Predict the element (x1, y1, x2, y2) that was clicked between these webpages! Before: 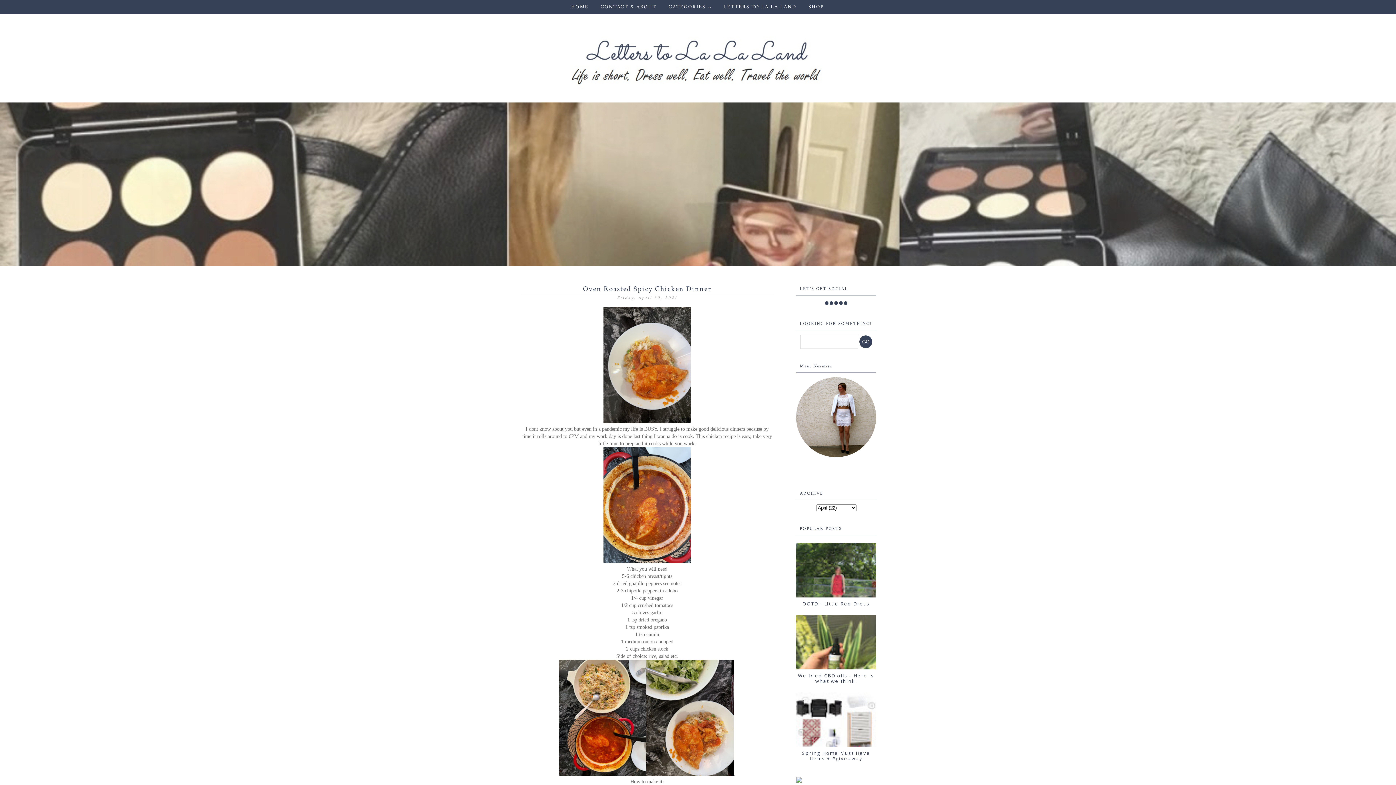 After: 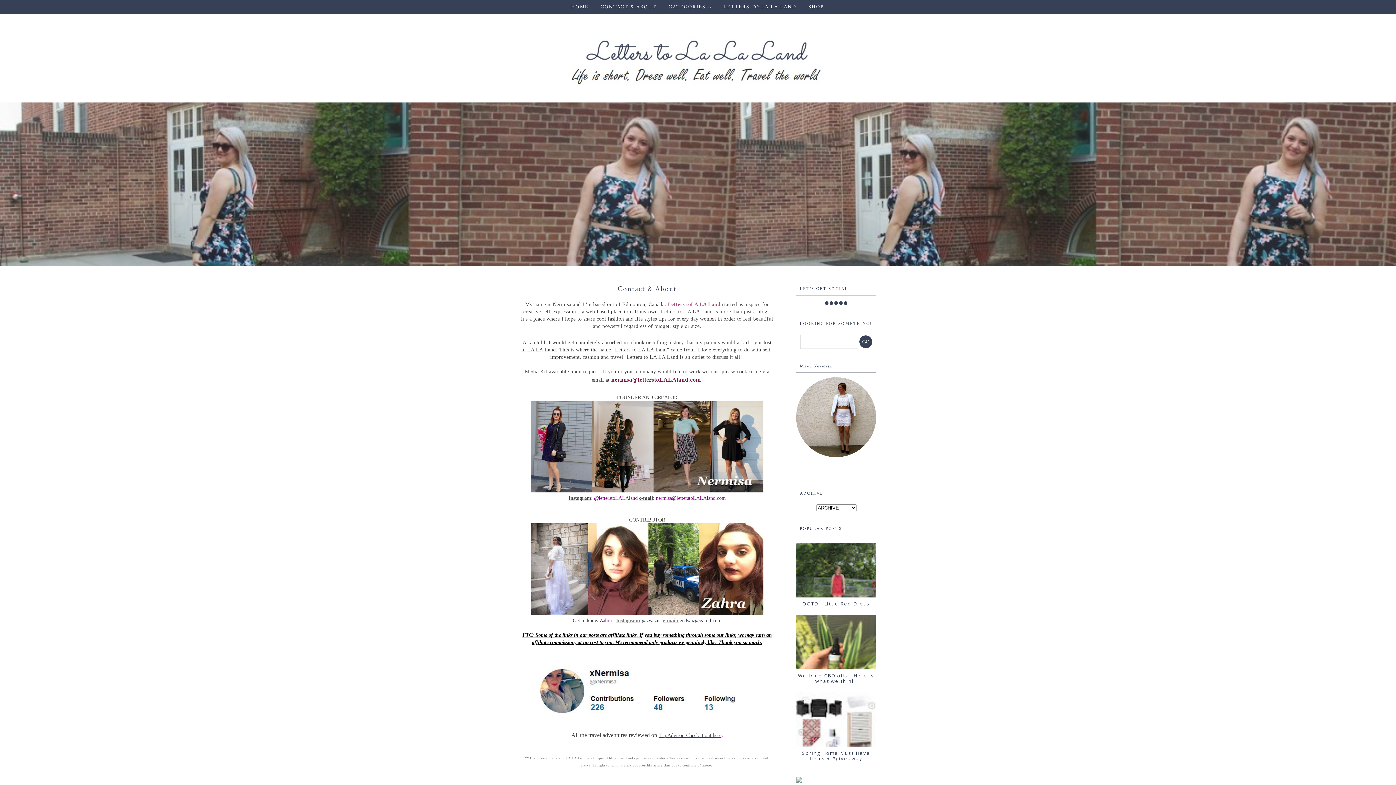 Action: bbox: (796, 452, 876, 458)